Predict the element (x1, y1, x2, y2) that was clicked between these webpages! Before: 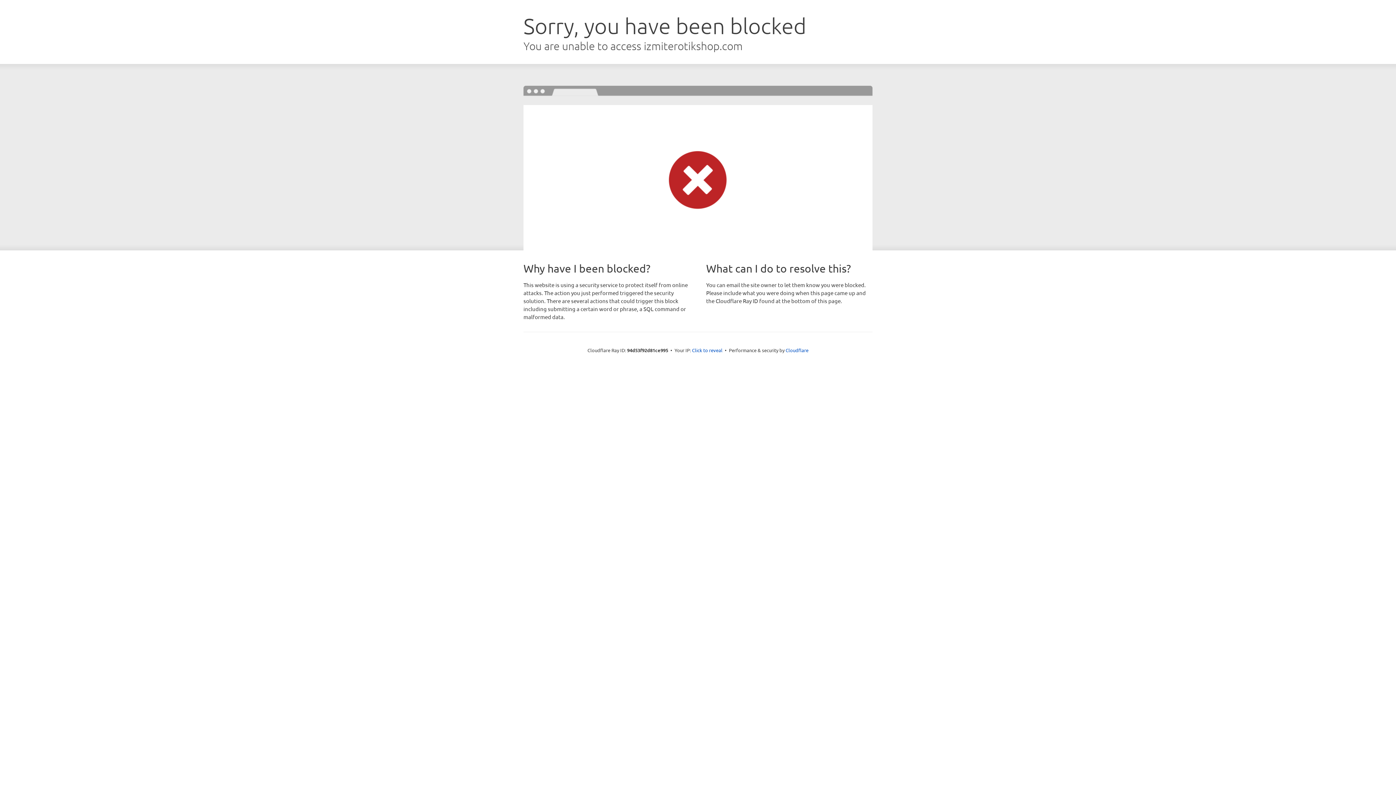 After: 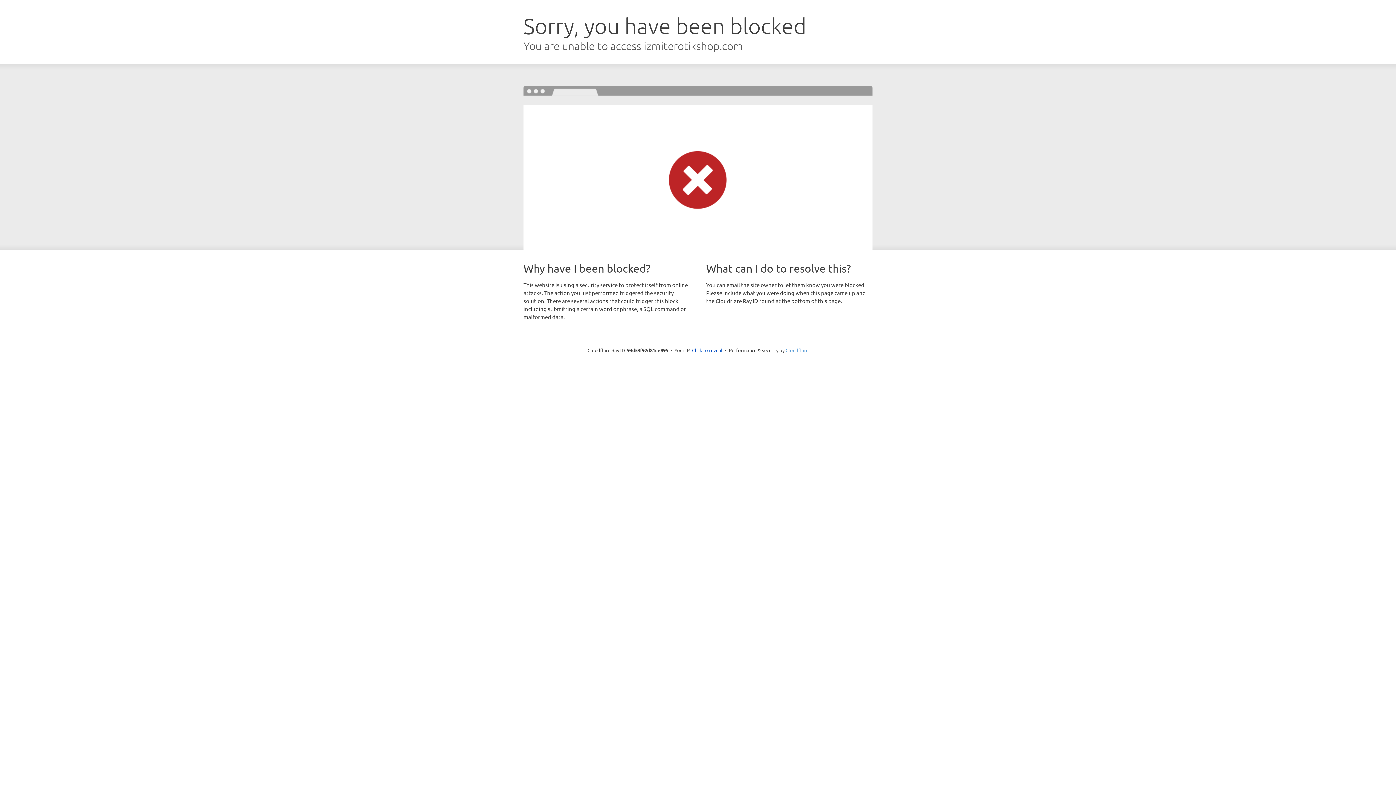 Action: label: Cloudflare bbox: (785, 347, 808, 353)